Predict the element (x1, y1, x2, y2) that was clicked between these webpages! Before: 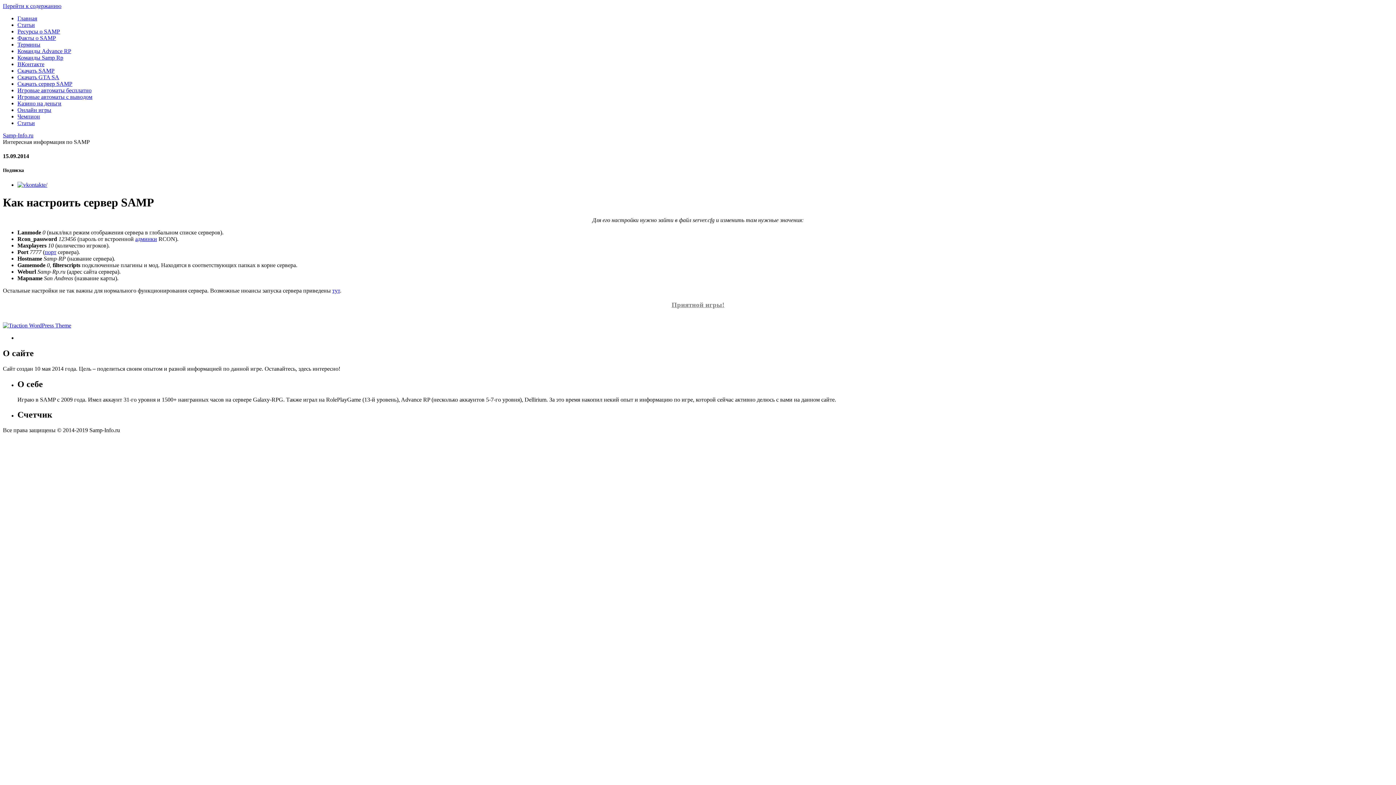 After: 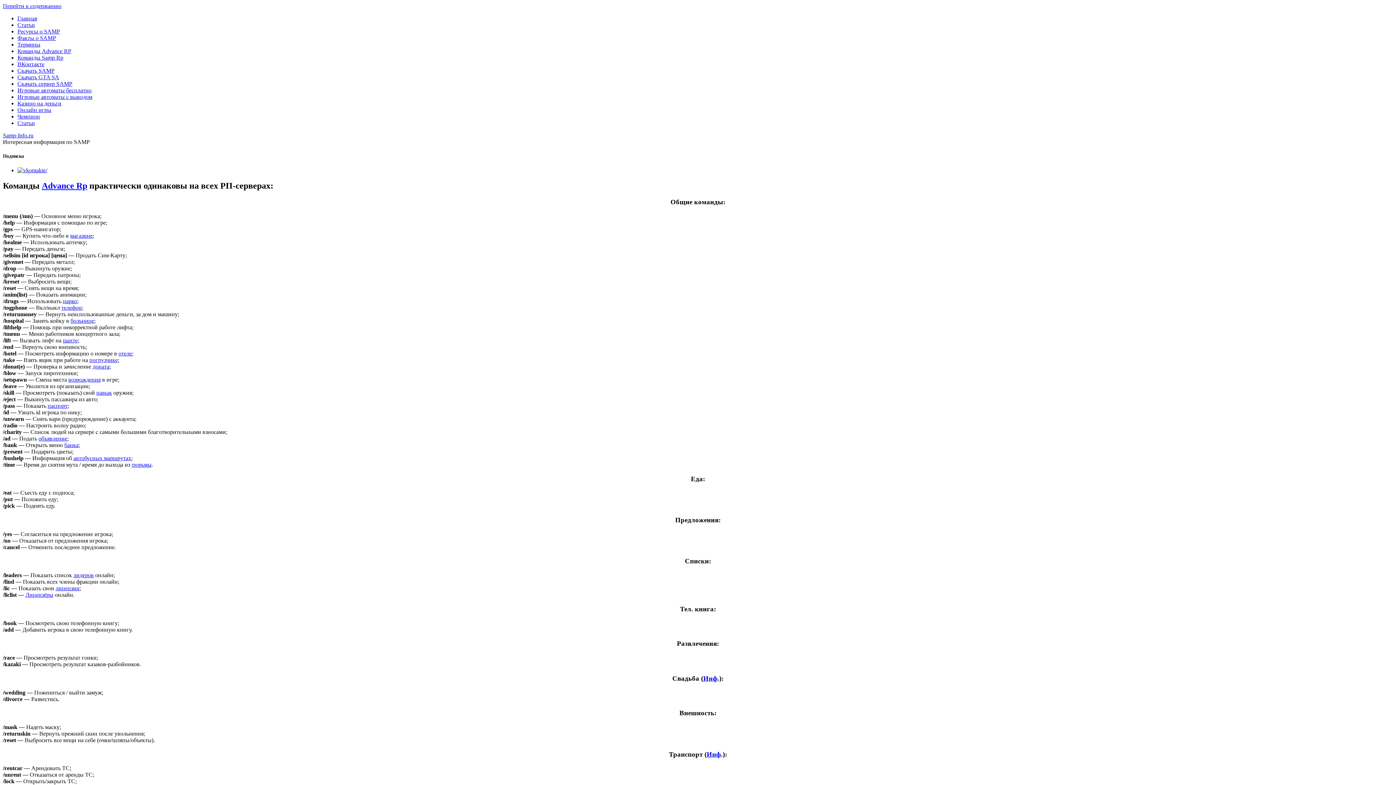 Action: label: Команды Advance RP bbox: (17, 48, 71, 54)